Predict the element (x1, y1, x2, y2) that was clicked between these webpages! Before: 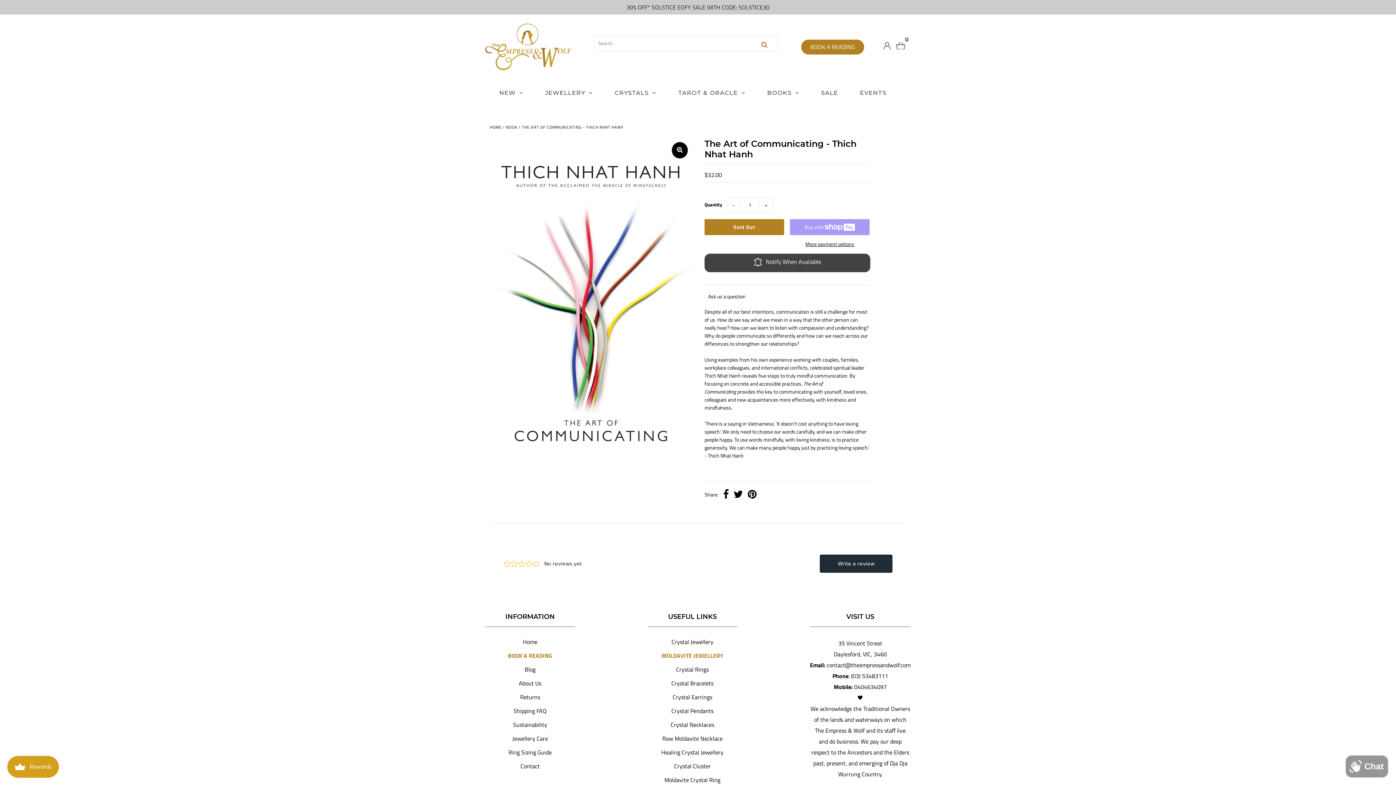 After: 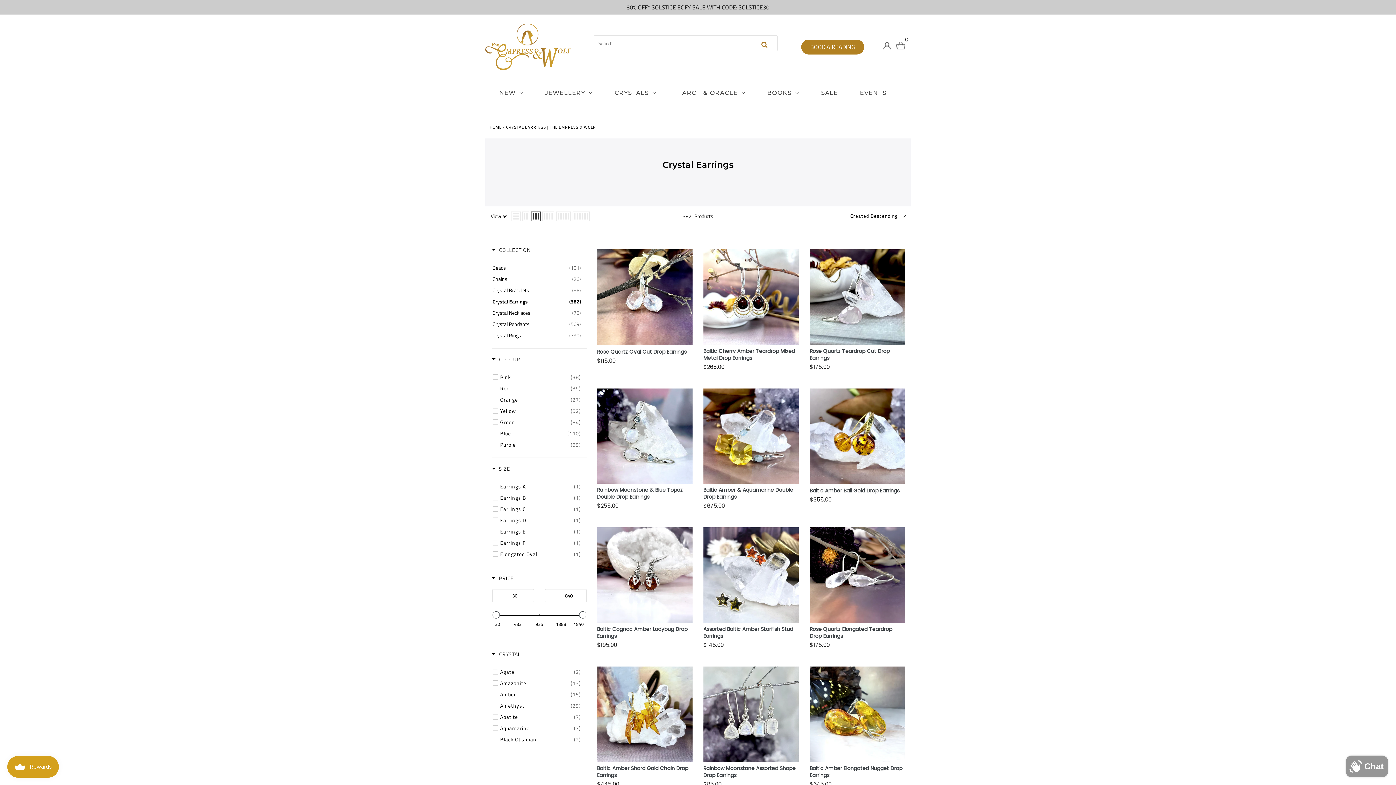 Action: bbox: (672, 597, 712, 606) label: Crystal Earrings